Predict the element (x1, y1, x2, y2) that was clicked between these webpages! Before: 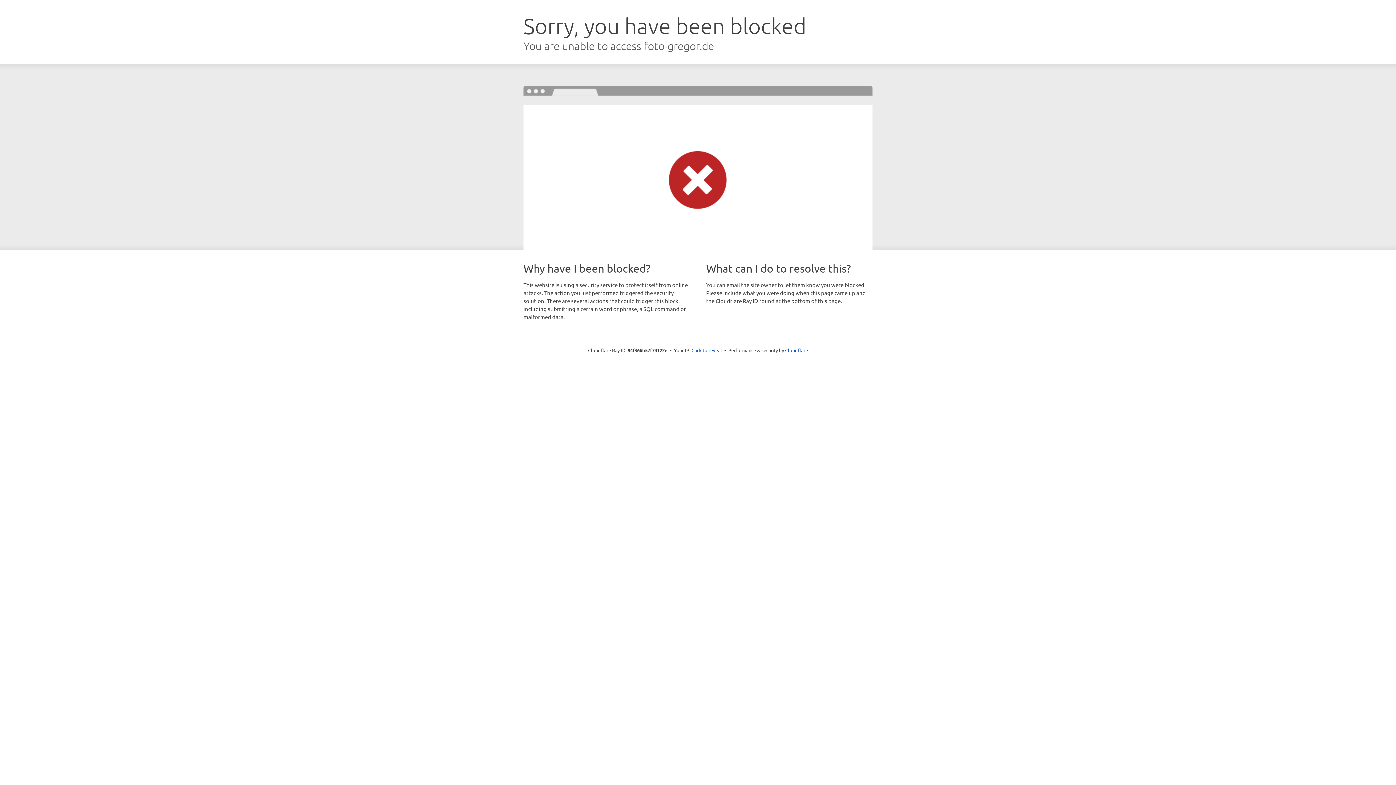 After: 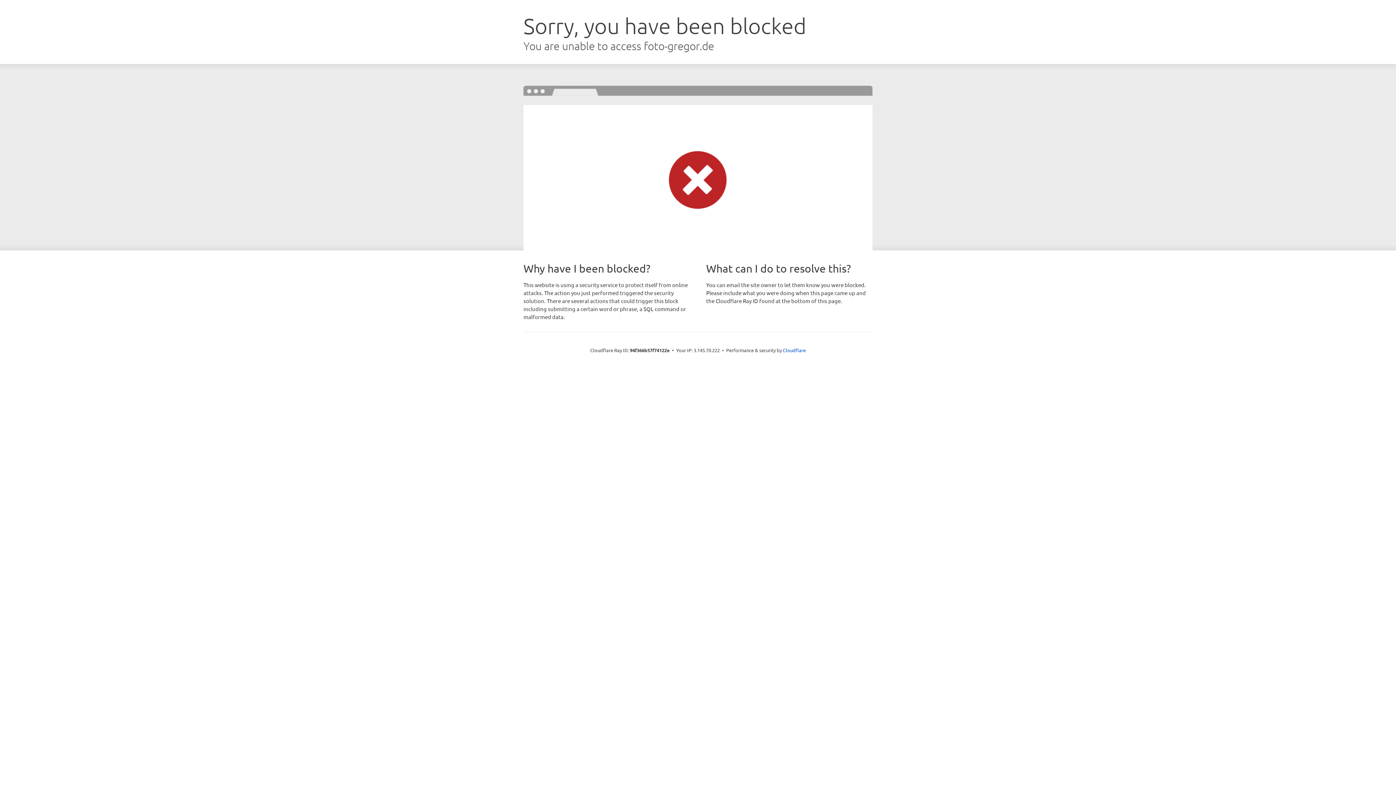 Action: label: Click to reveal bbox: (691, 346, 722, 353)